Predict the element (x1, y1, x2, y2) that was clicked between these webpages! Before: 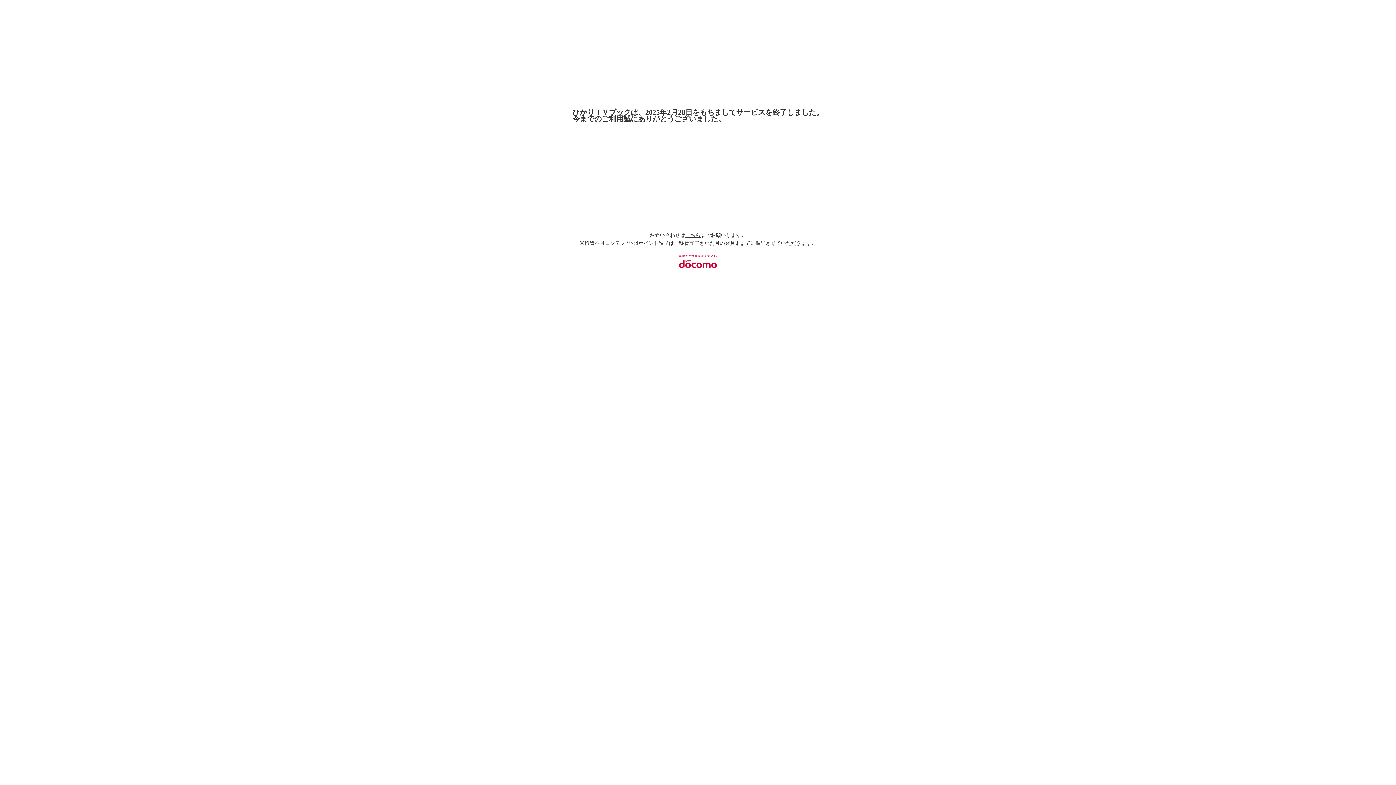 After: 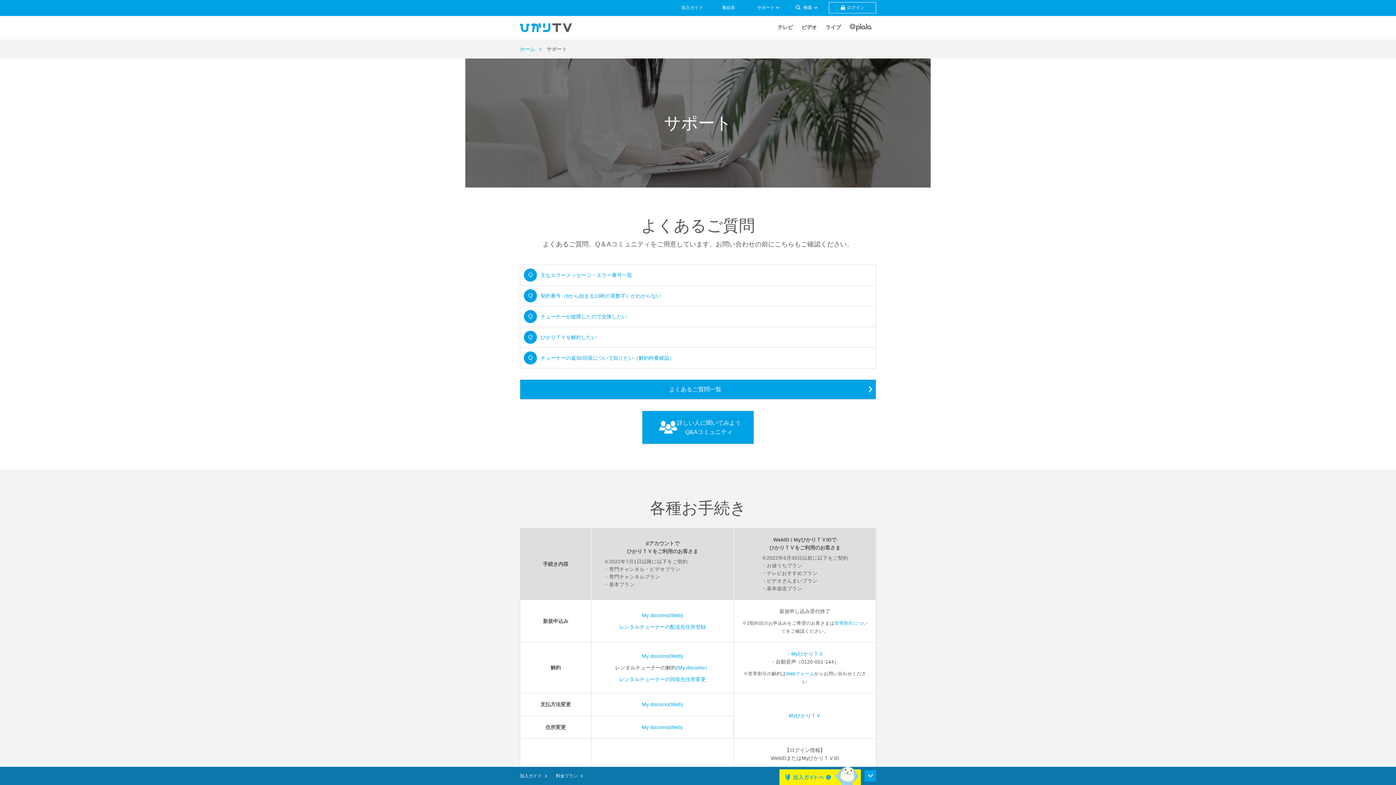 Action: bbox: (685, 232, 700, 238) label: こちら